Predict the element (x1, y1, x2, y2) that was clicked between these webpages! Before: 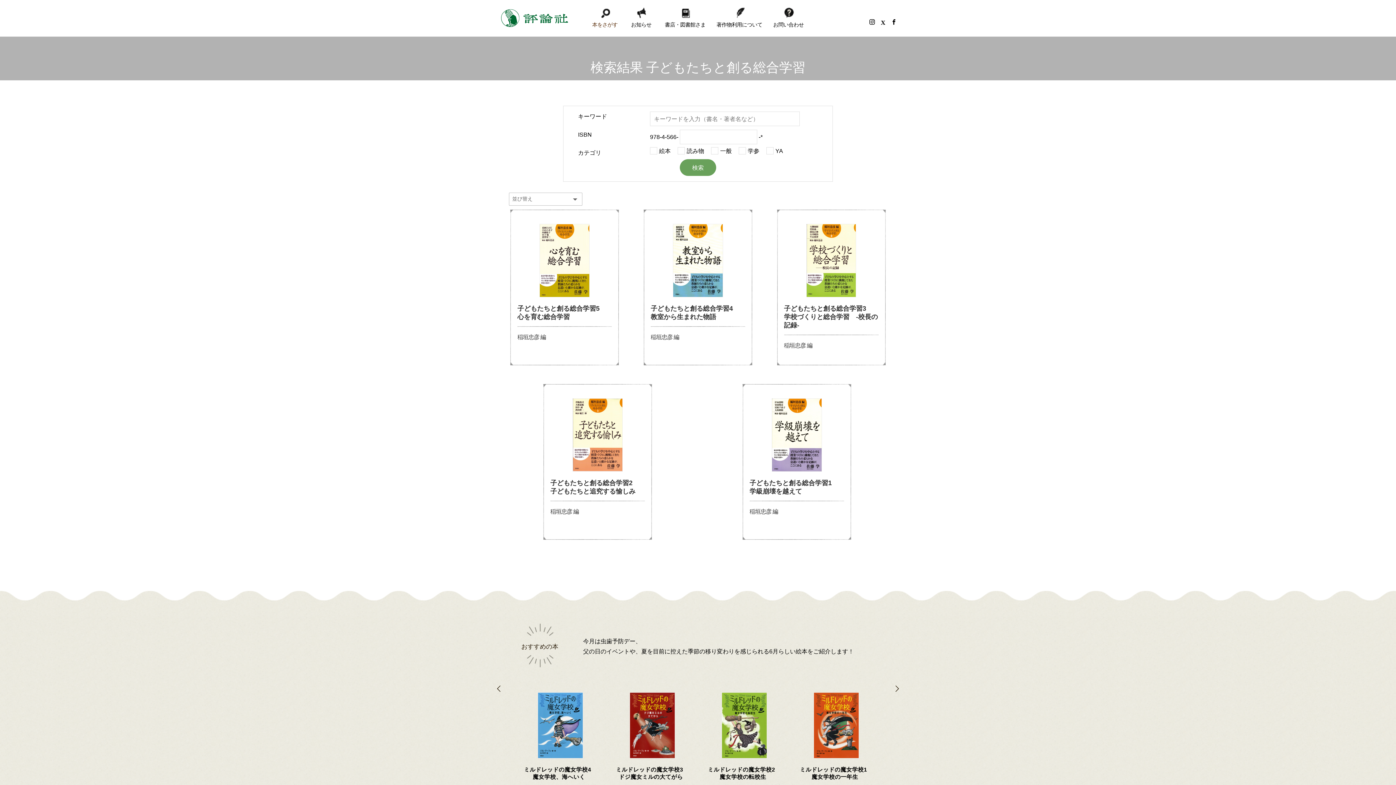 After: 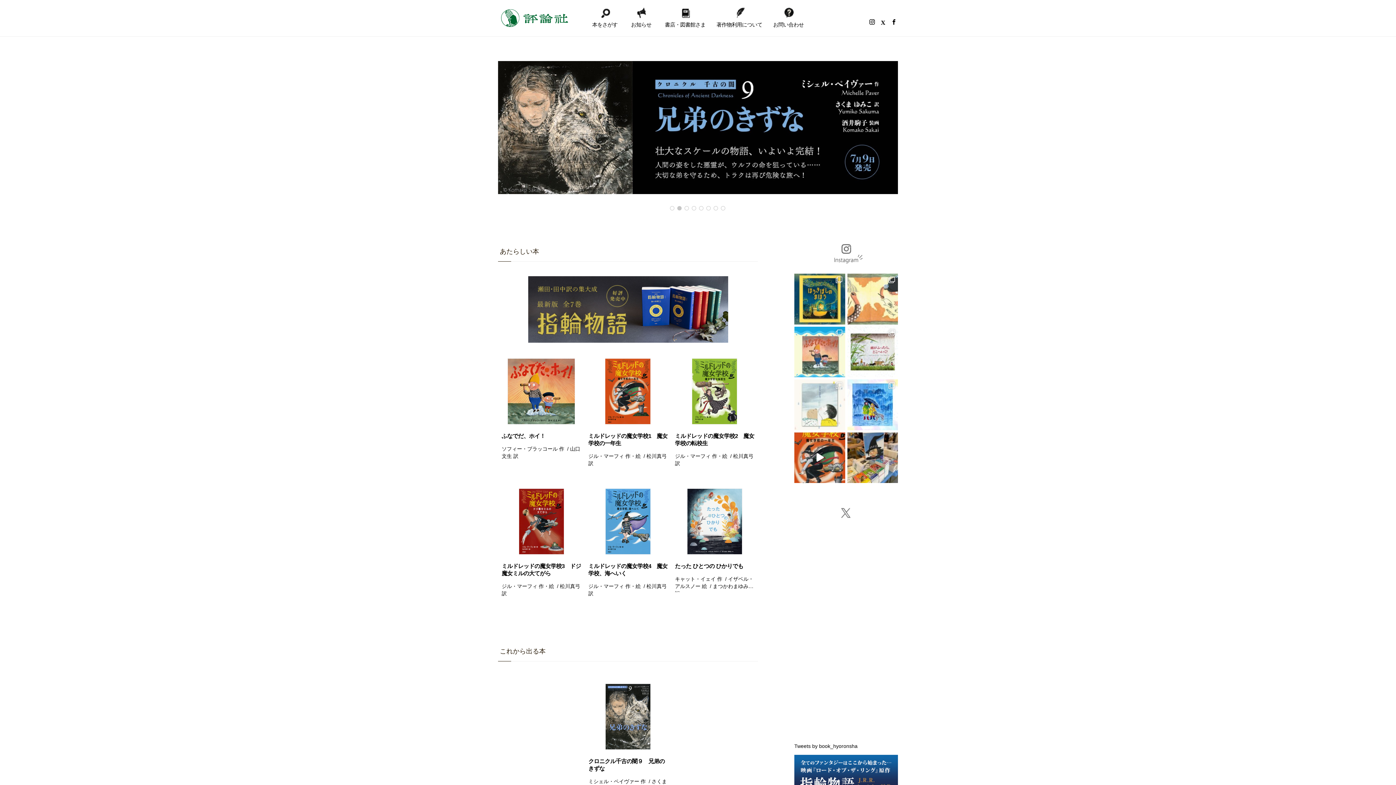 Action: bbox: (498, 0, 570, 36)